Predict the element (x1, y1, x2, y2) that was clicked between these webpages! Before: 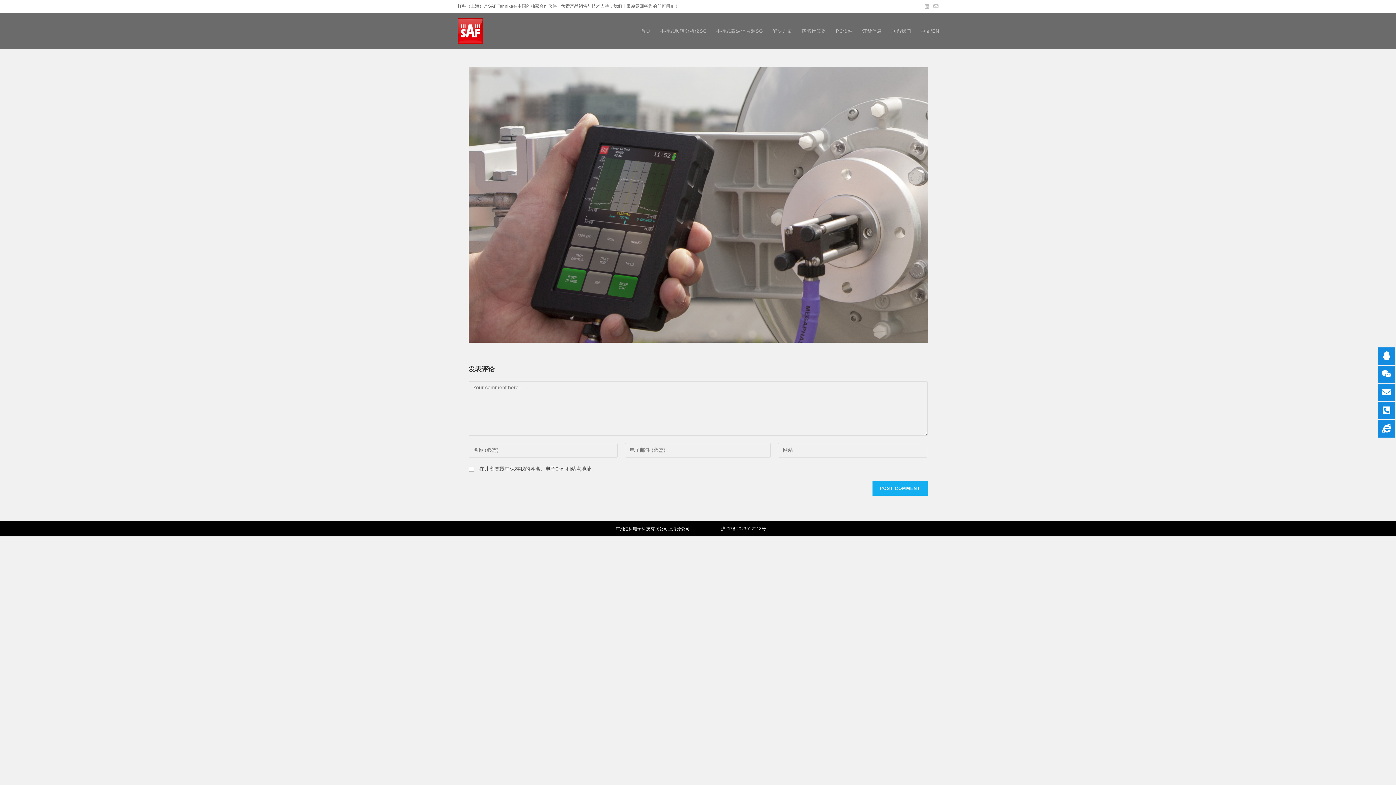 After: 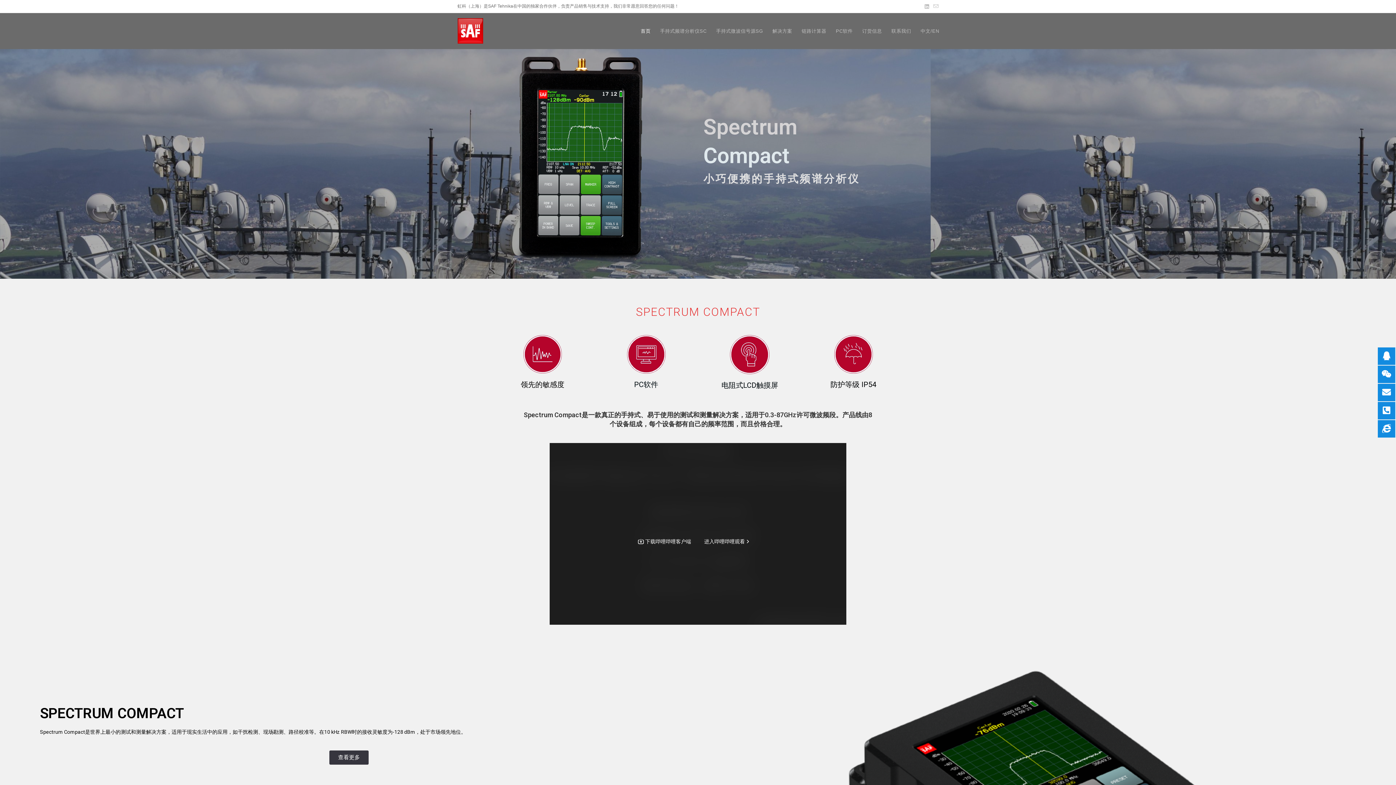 Action: bbox: (636, 13, 655, 49) label: 首页